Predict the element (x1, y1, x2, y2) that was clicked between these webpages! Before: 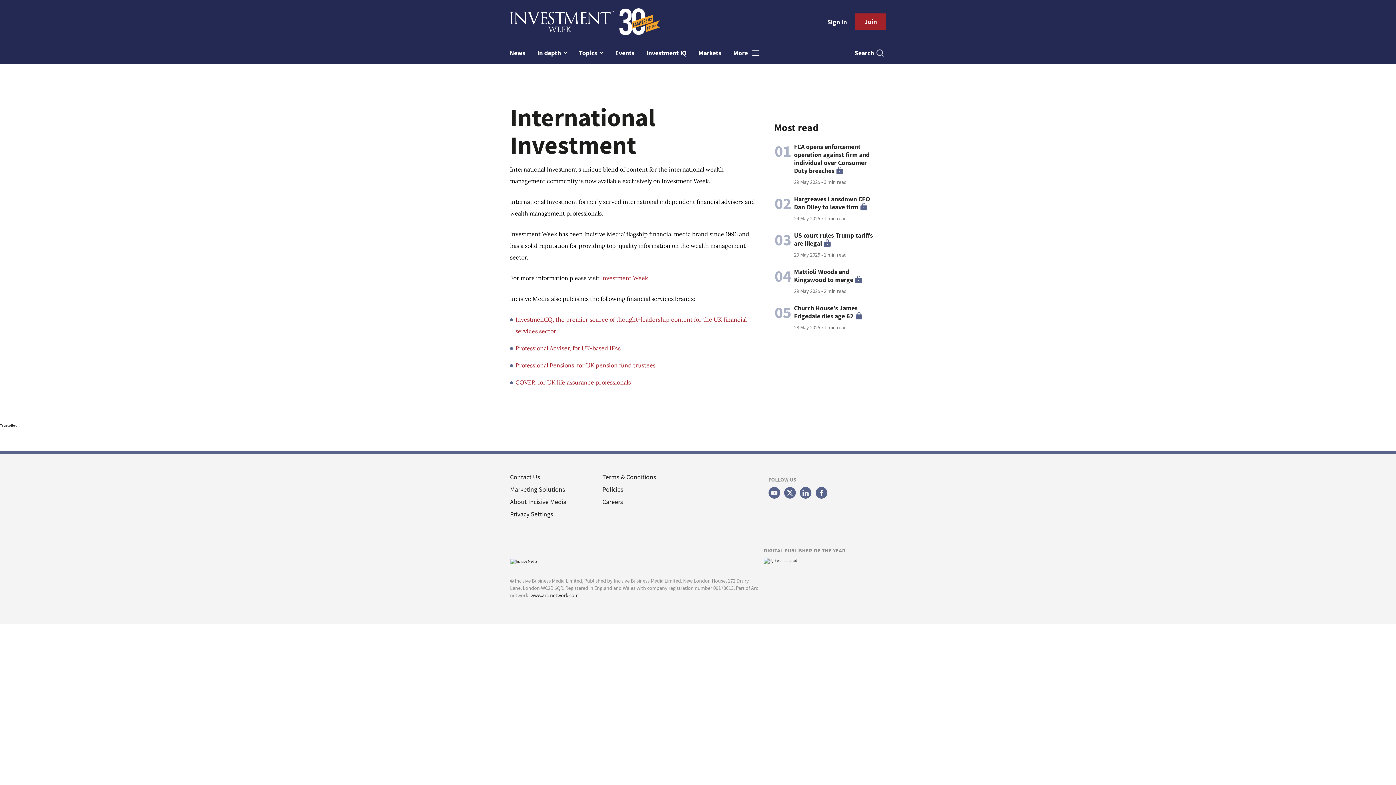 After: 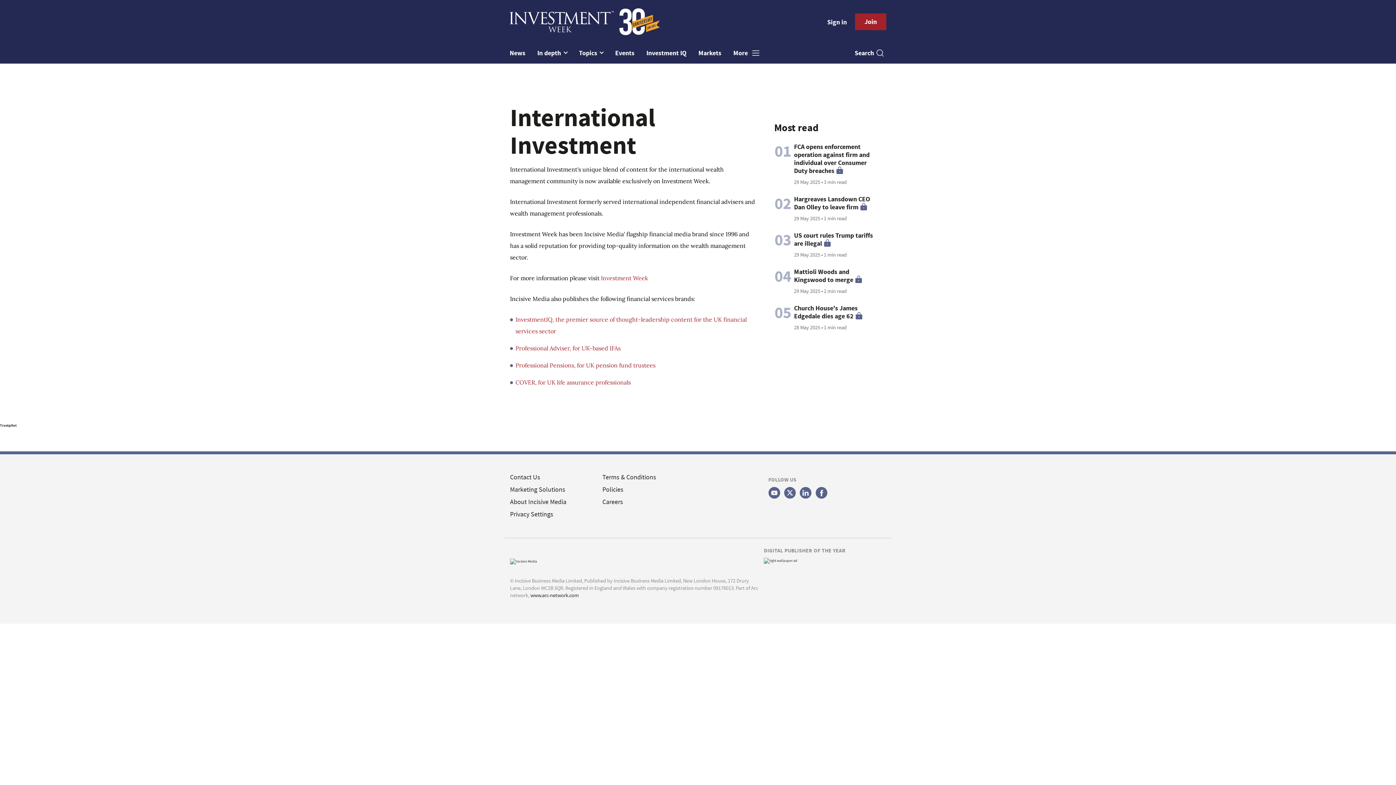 Action: bbox: (800, 487, 811, 498)